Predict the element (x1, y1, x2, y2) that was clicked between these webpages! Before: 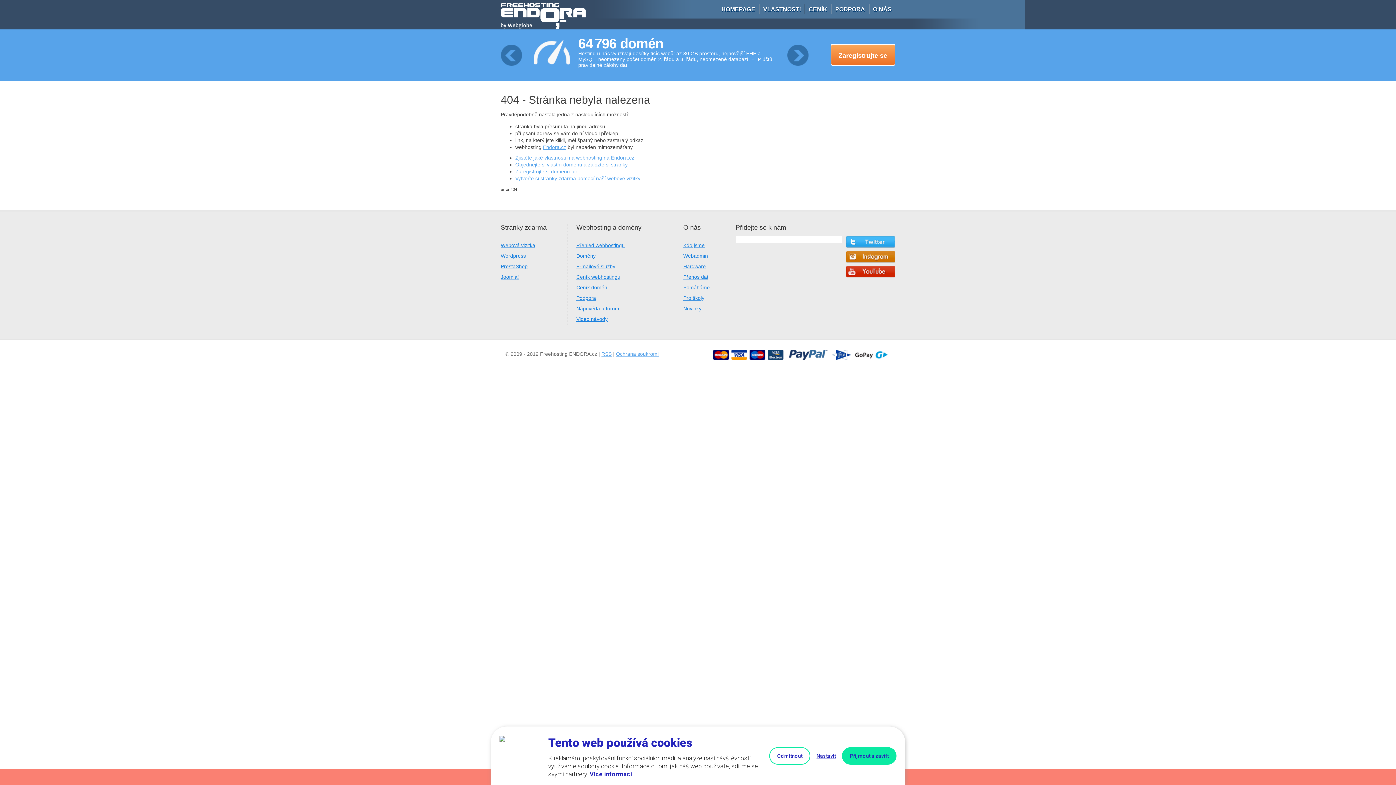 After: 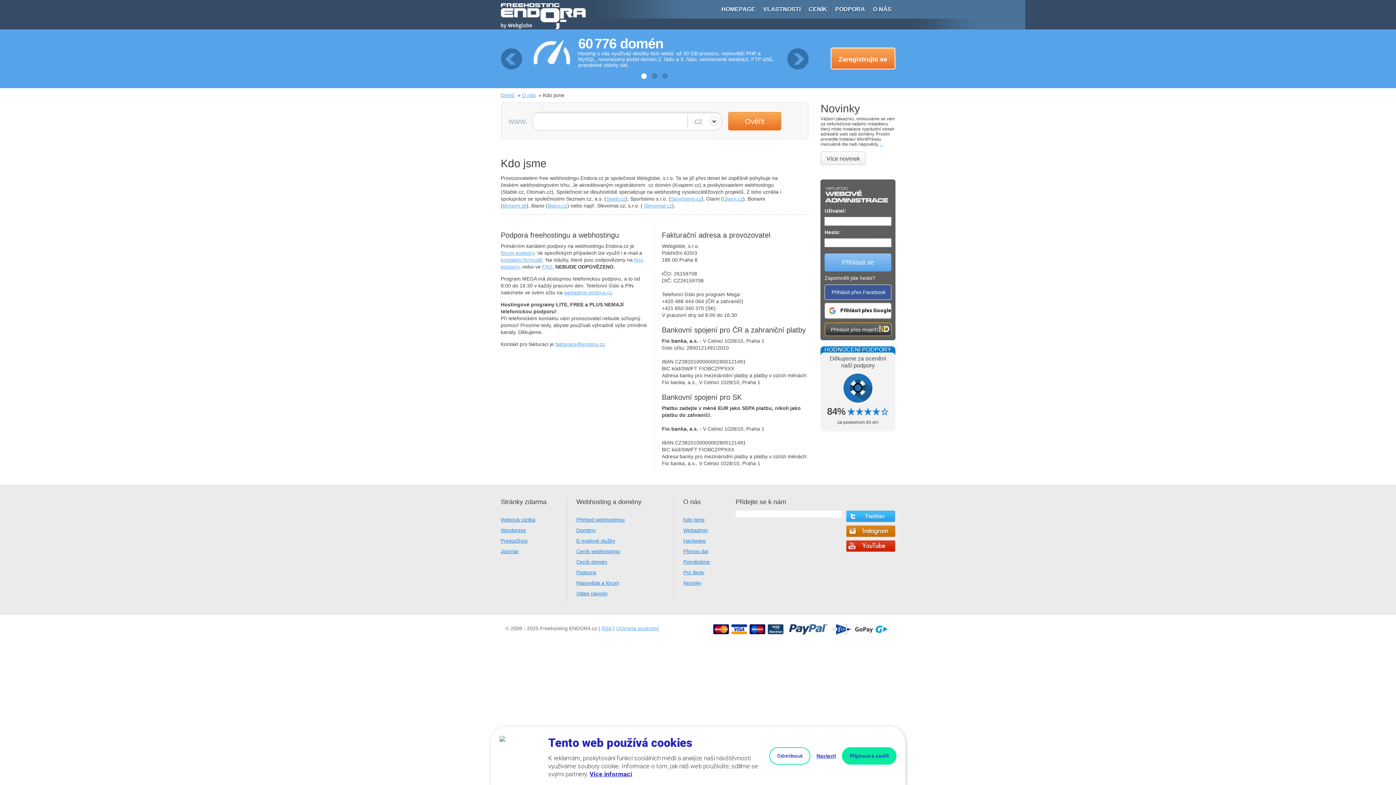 Action: bbox: (869, 0, 895, 18) label: O NÁS